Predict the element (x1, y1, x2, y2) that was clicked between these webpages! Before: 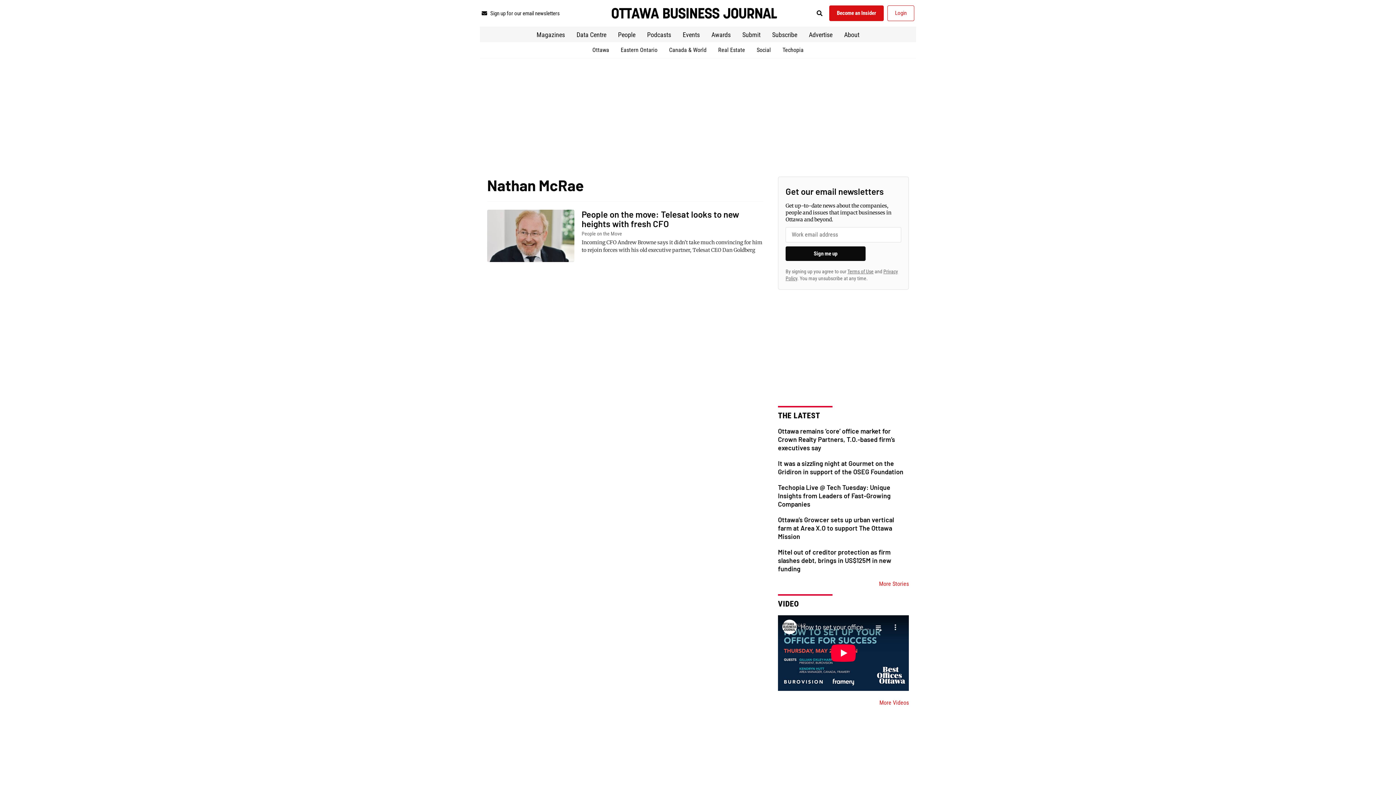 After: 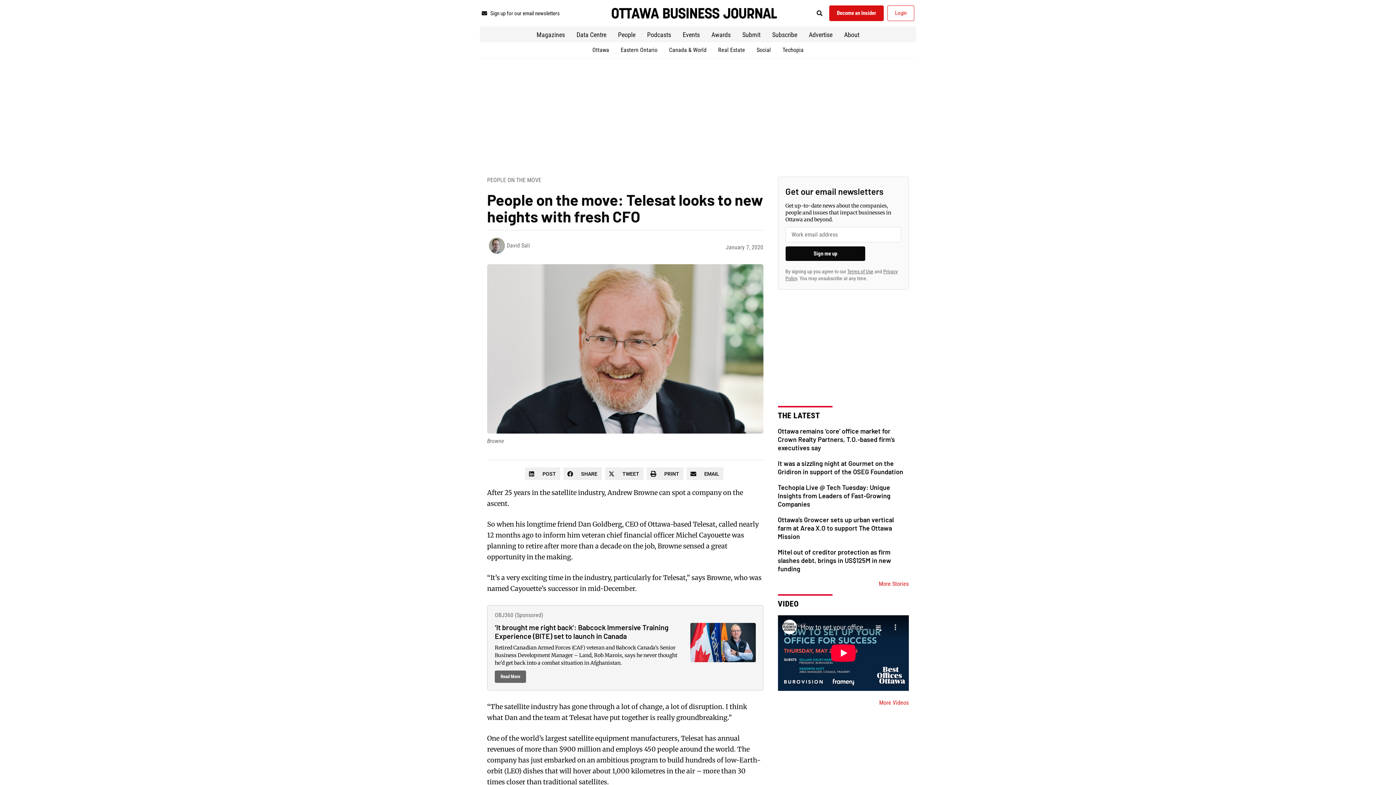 Action: bbox: (487, 209, 574, 262)